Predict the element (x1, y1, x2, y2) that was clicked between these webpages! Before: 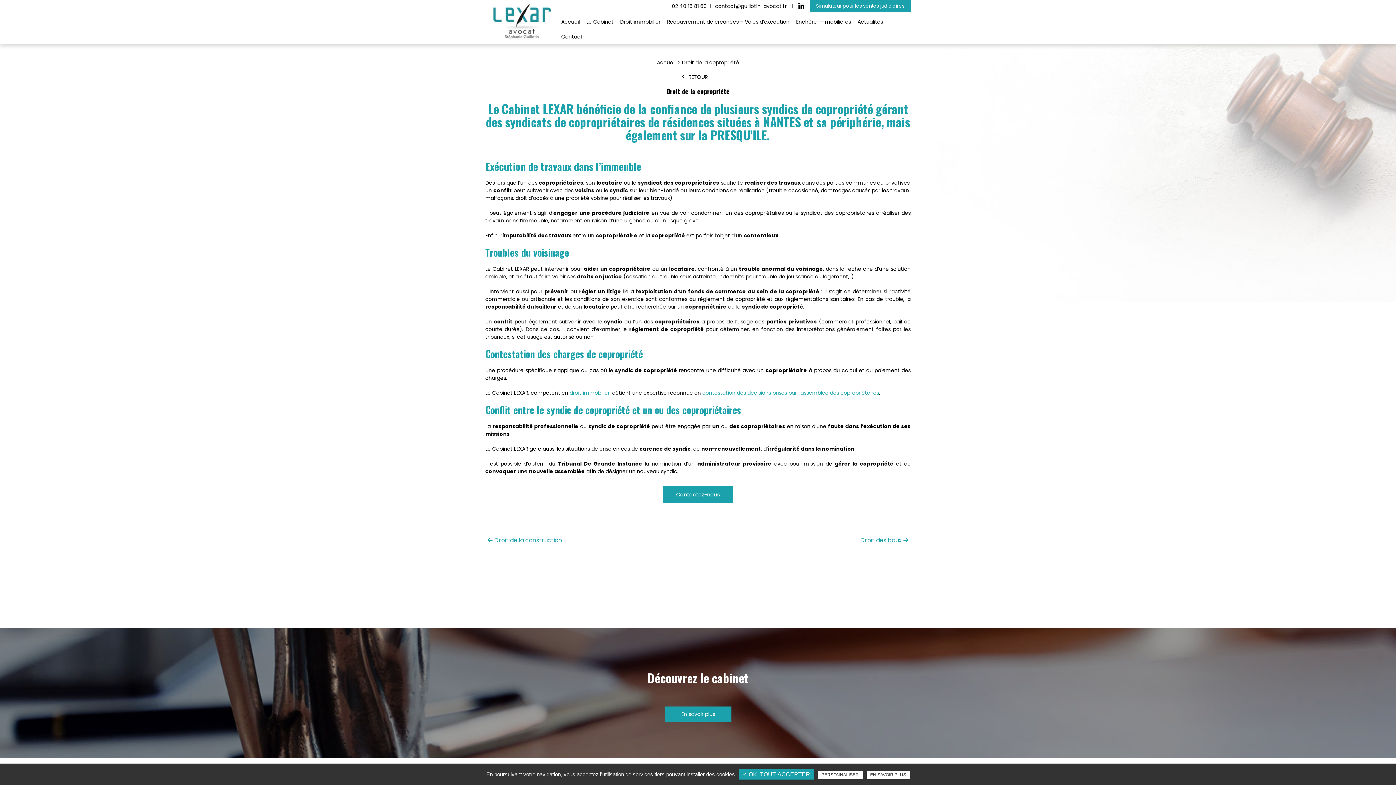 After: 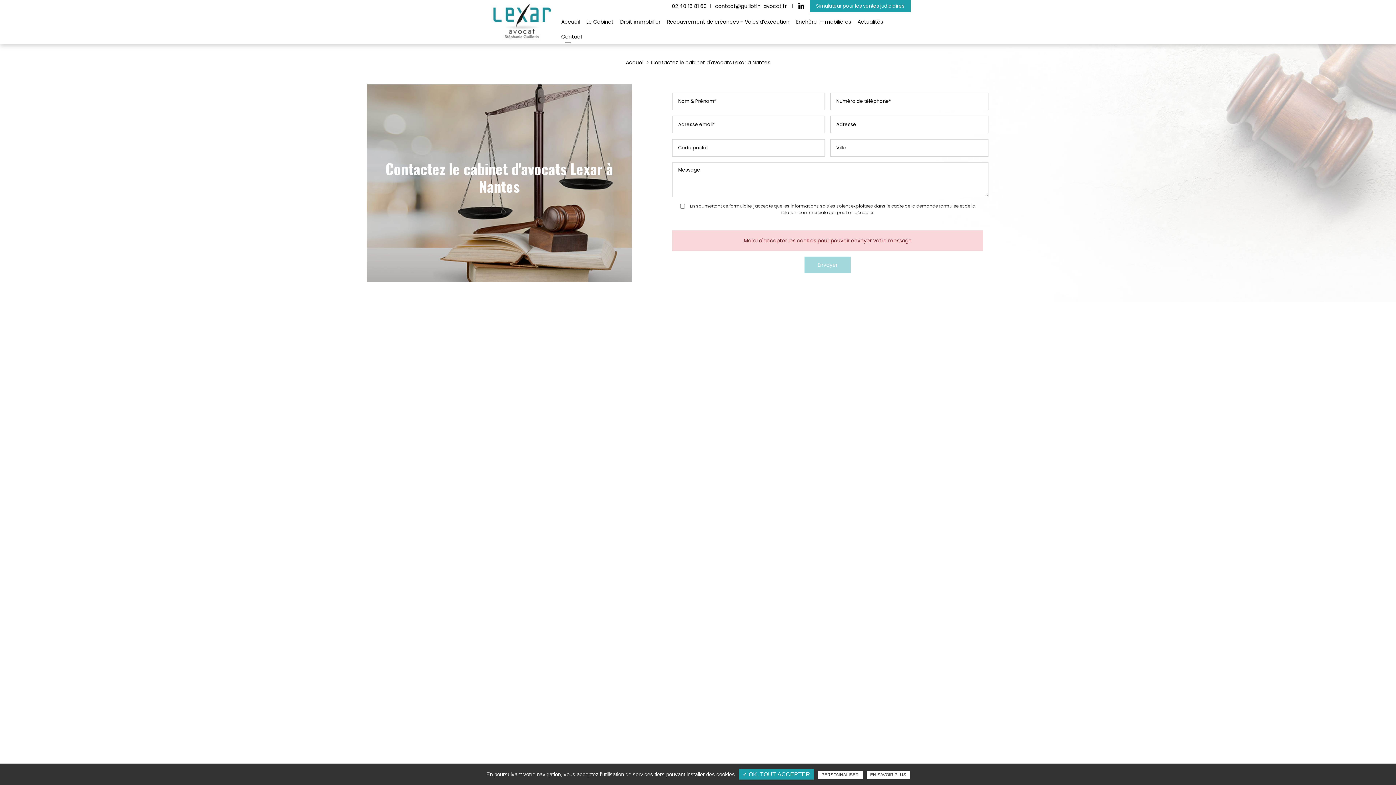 Action: bbox: (663, 486, 733, 503) label: Contactez-nous